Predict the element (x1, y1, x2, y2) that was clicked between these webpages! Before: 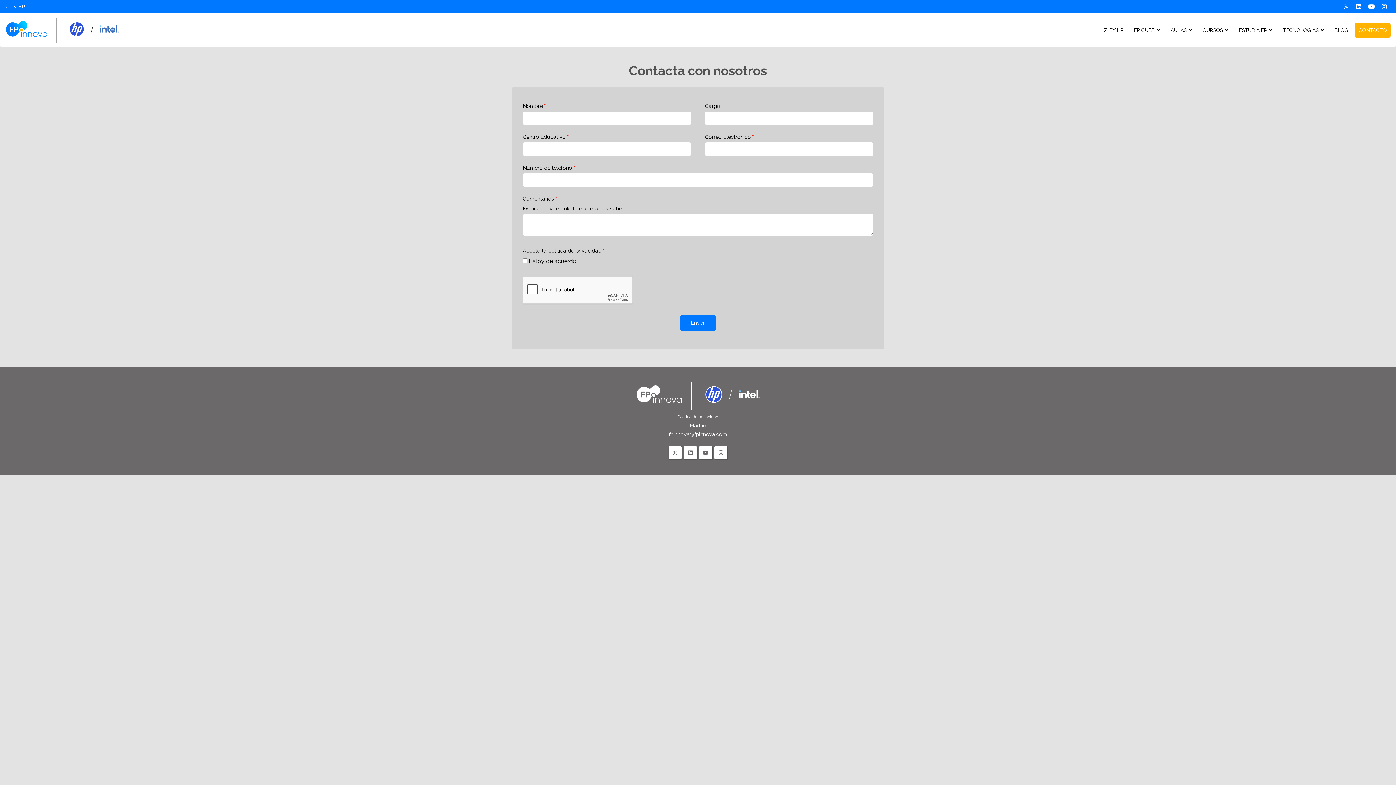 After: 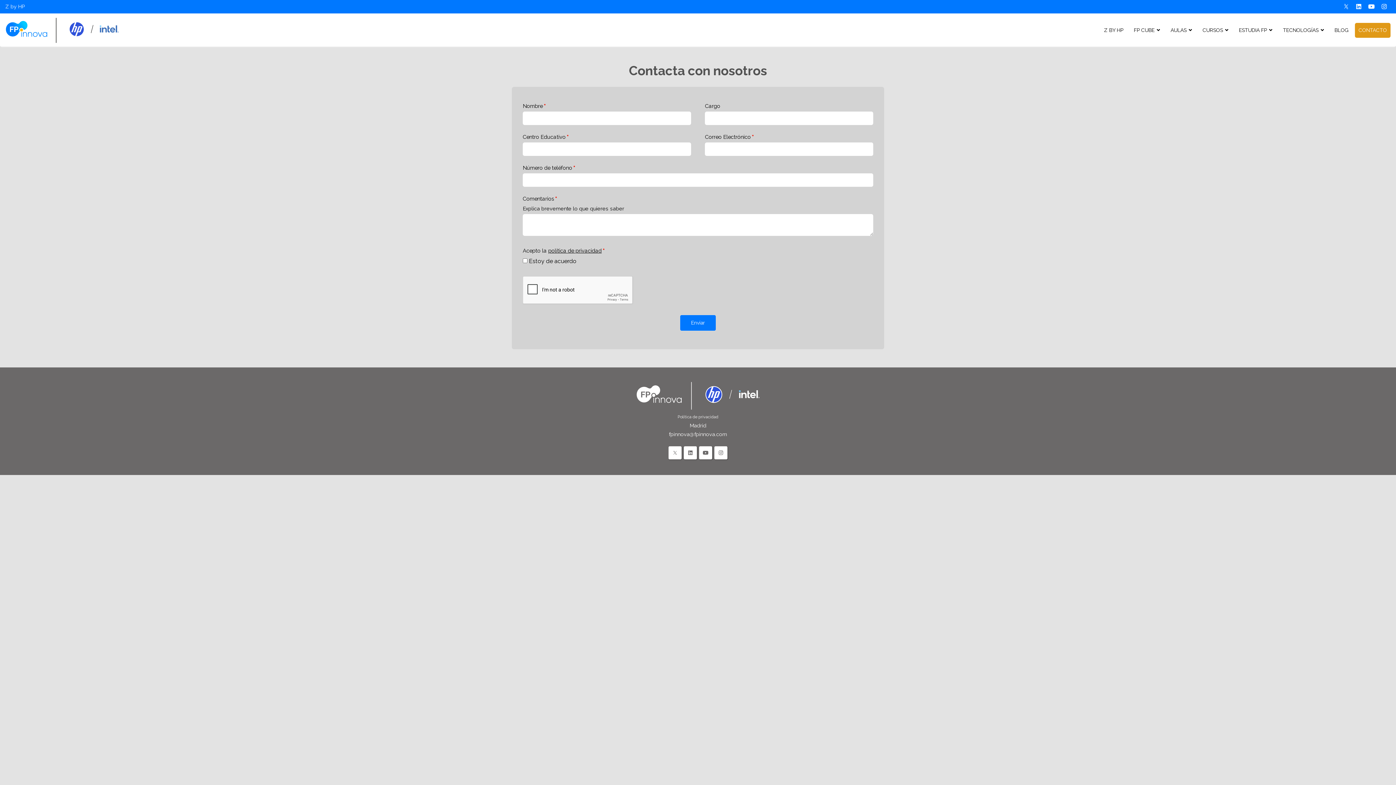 Action: label: CONTACTO bbox: (1355, 22, 1390, 37)